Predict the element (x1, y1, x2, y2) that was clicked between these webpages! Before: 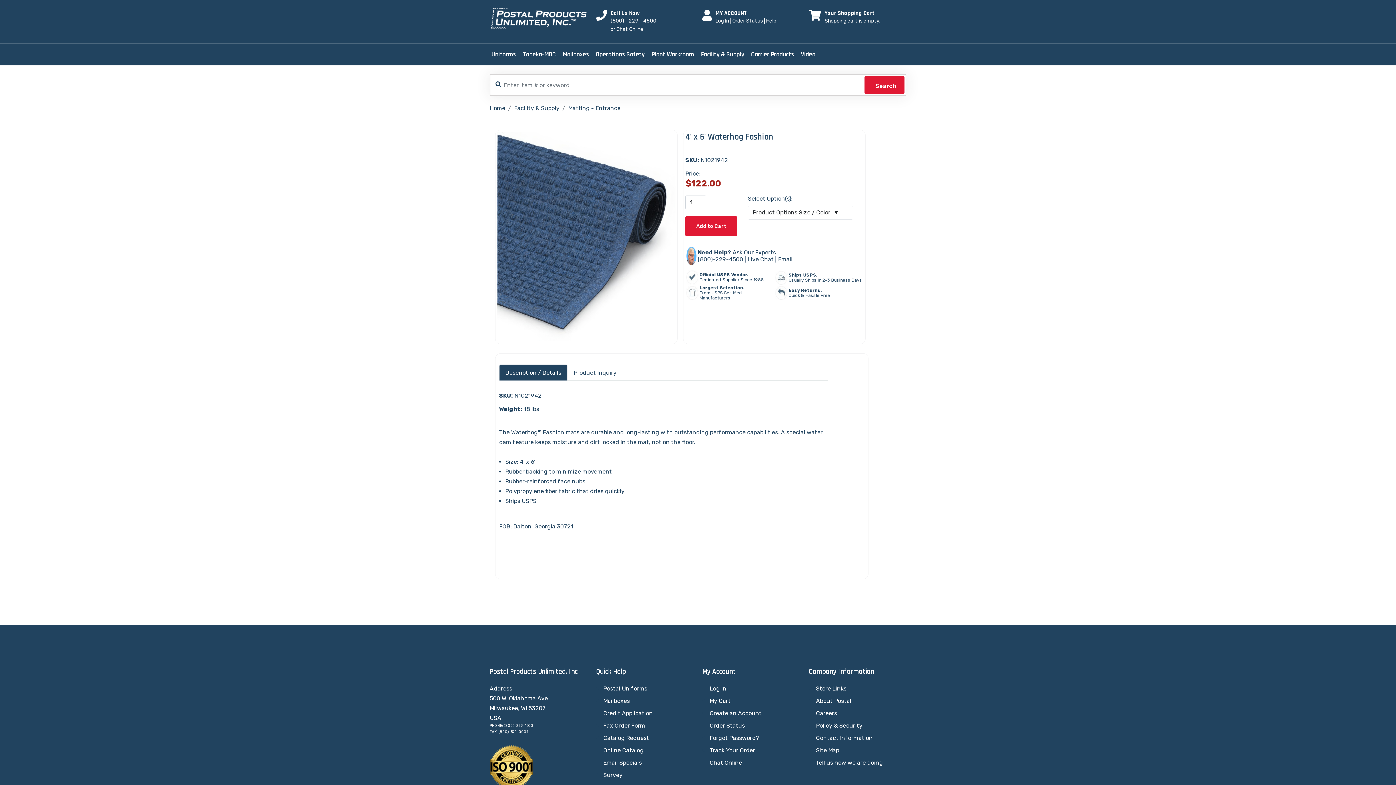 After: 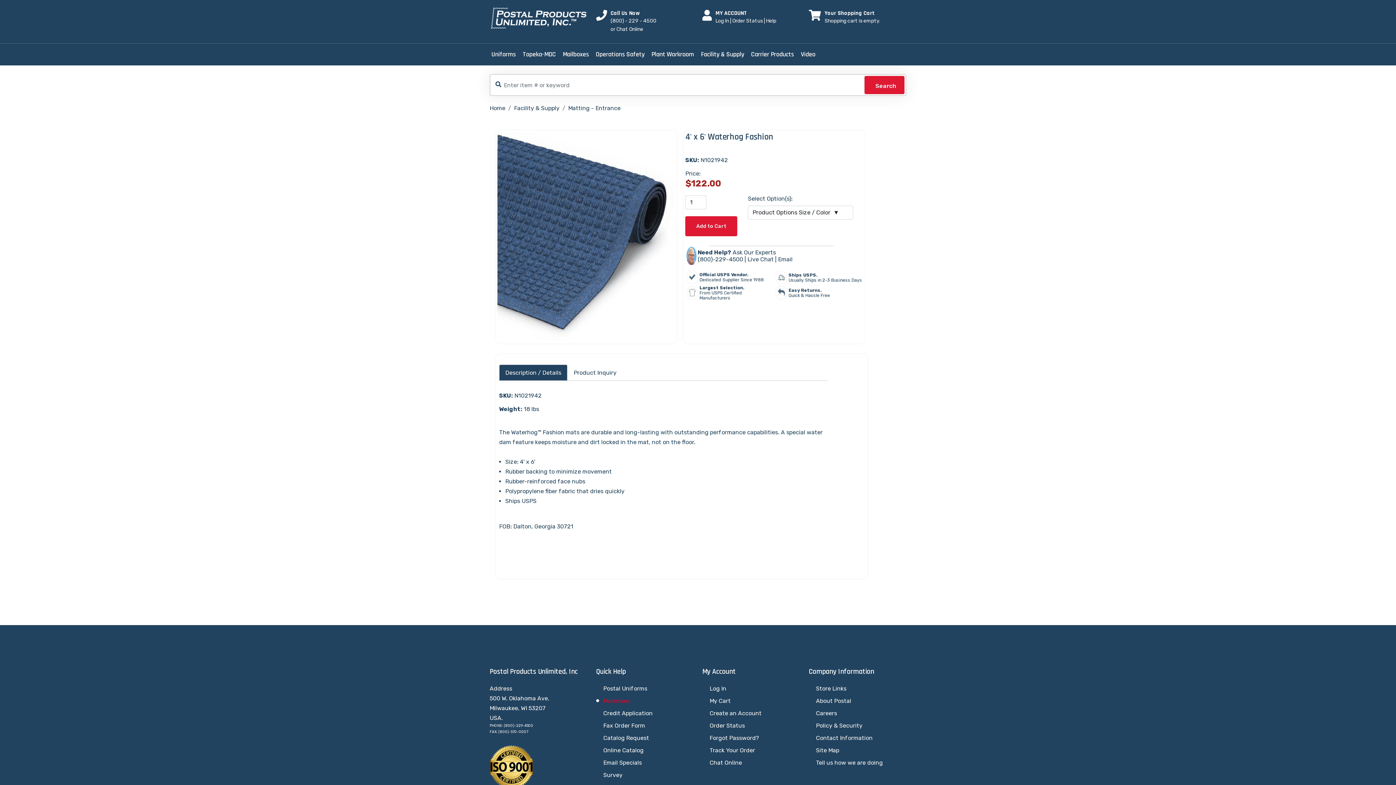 Action: bbox: (603, 697, 630, 704) label: Mailboxes